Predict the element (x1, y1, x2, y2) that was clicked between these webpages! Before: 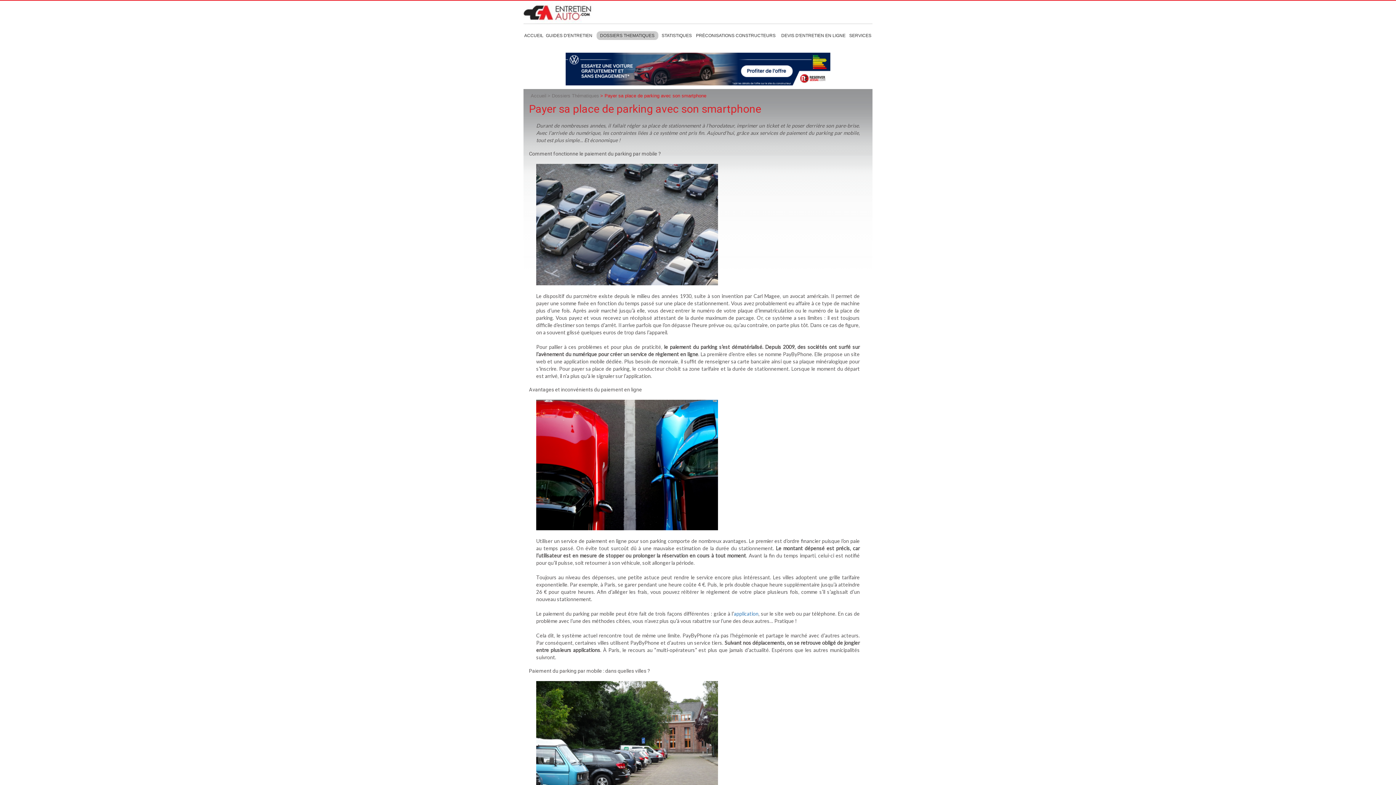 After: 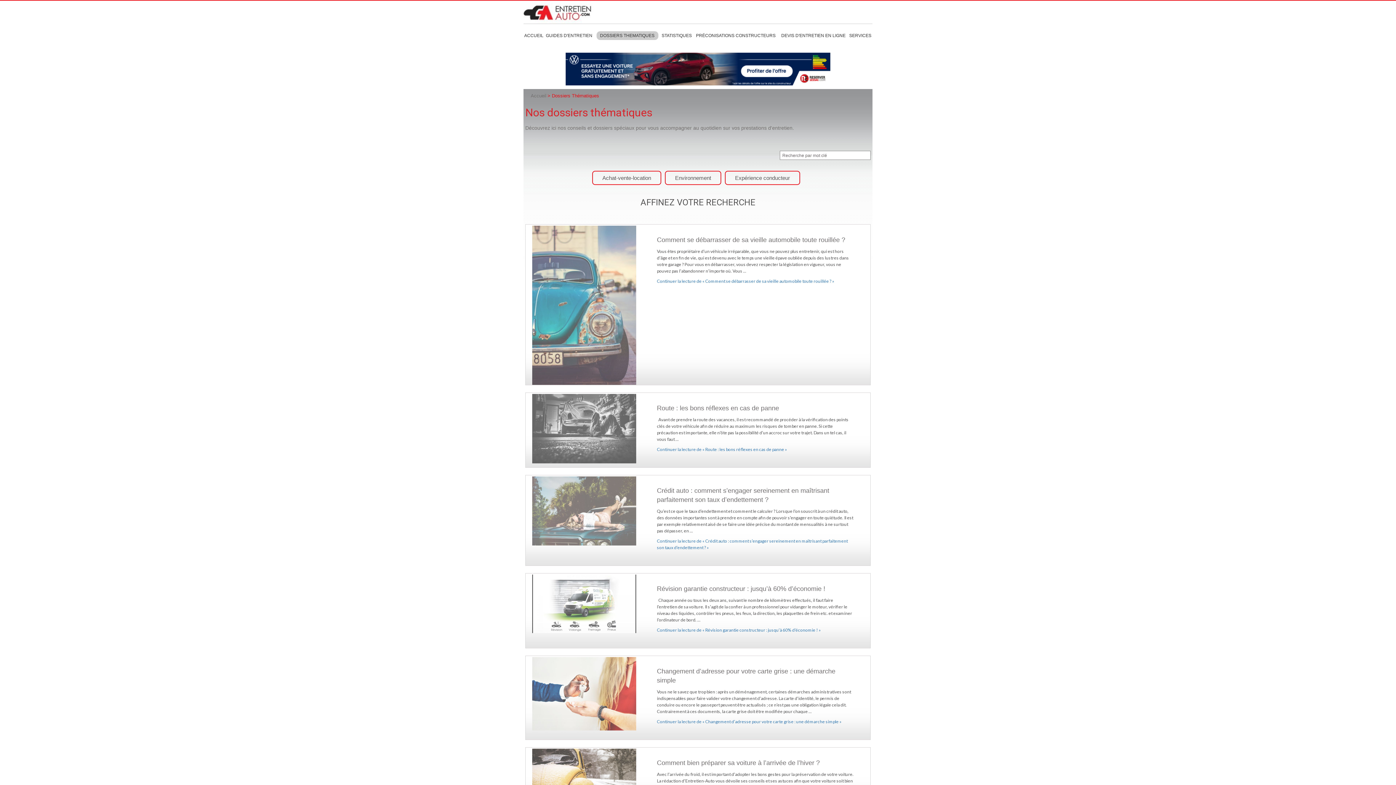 Action: label: DOSSIERS THEMATIQUES bbox: (596, 31, 658, 40)